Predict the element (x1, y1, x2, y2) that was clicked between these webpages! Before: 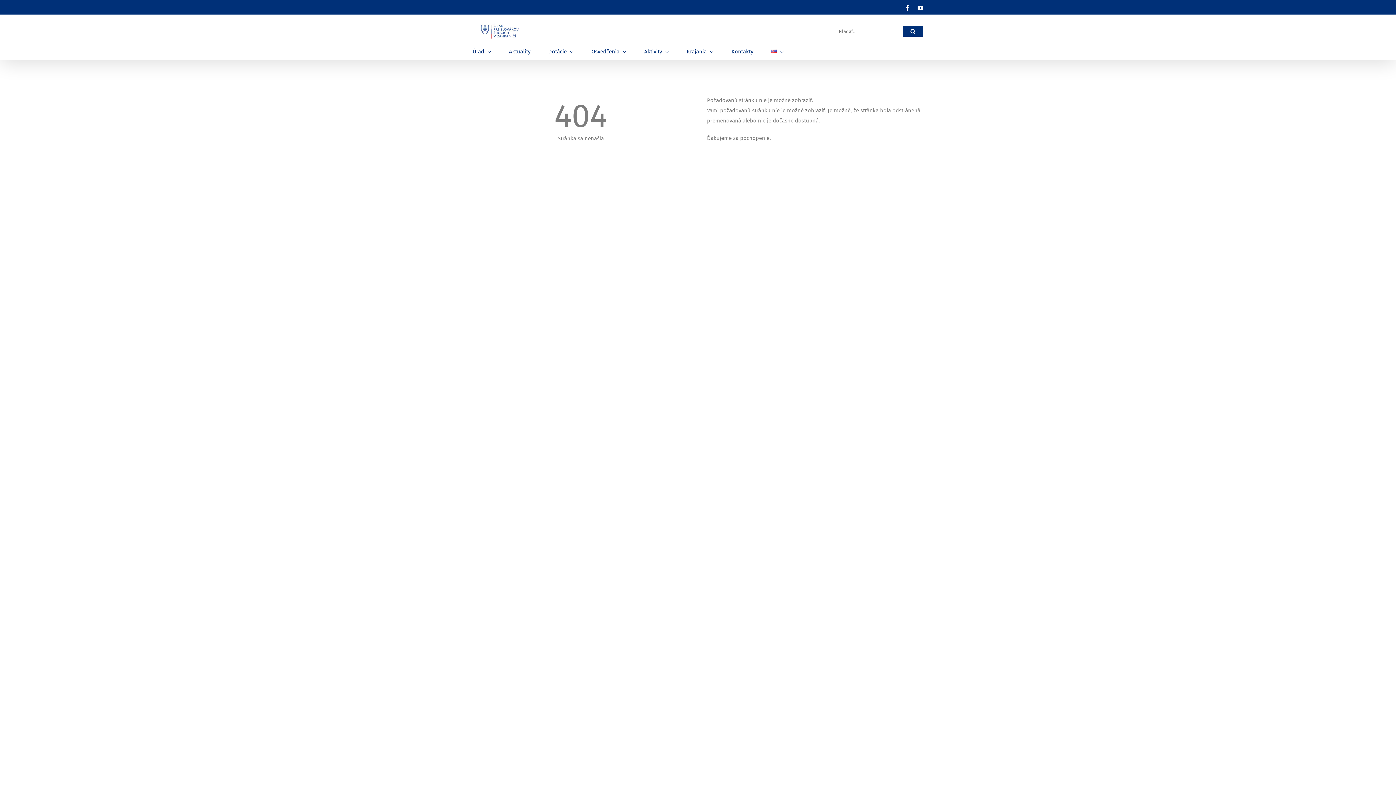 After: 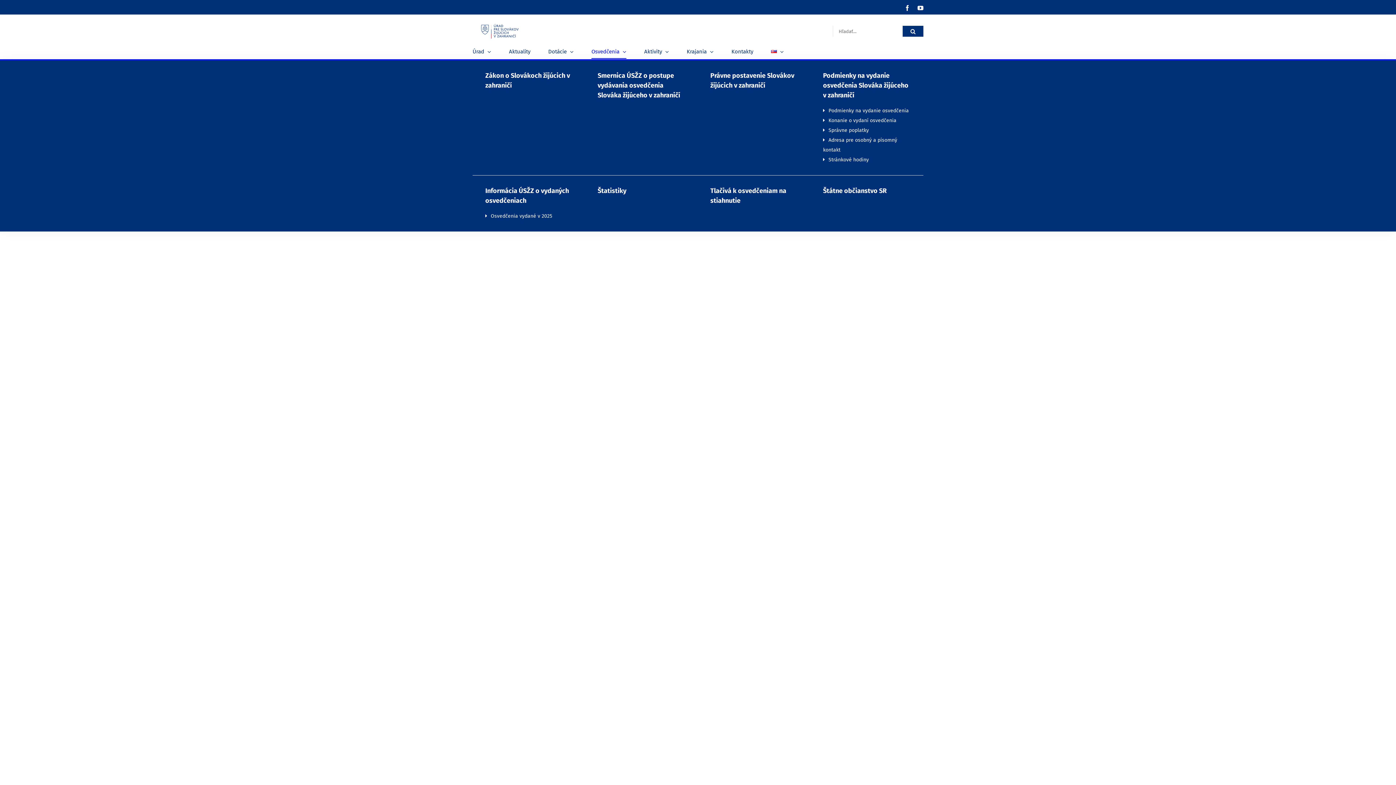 Action: bbox: (591, 44, 626, 59) label: Osvedčenia